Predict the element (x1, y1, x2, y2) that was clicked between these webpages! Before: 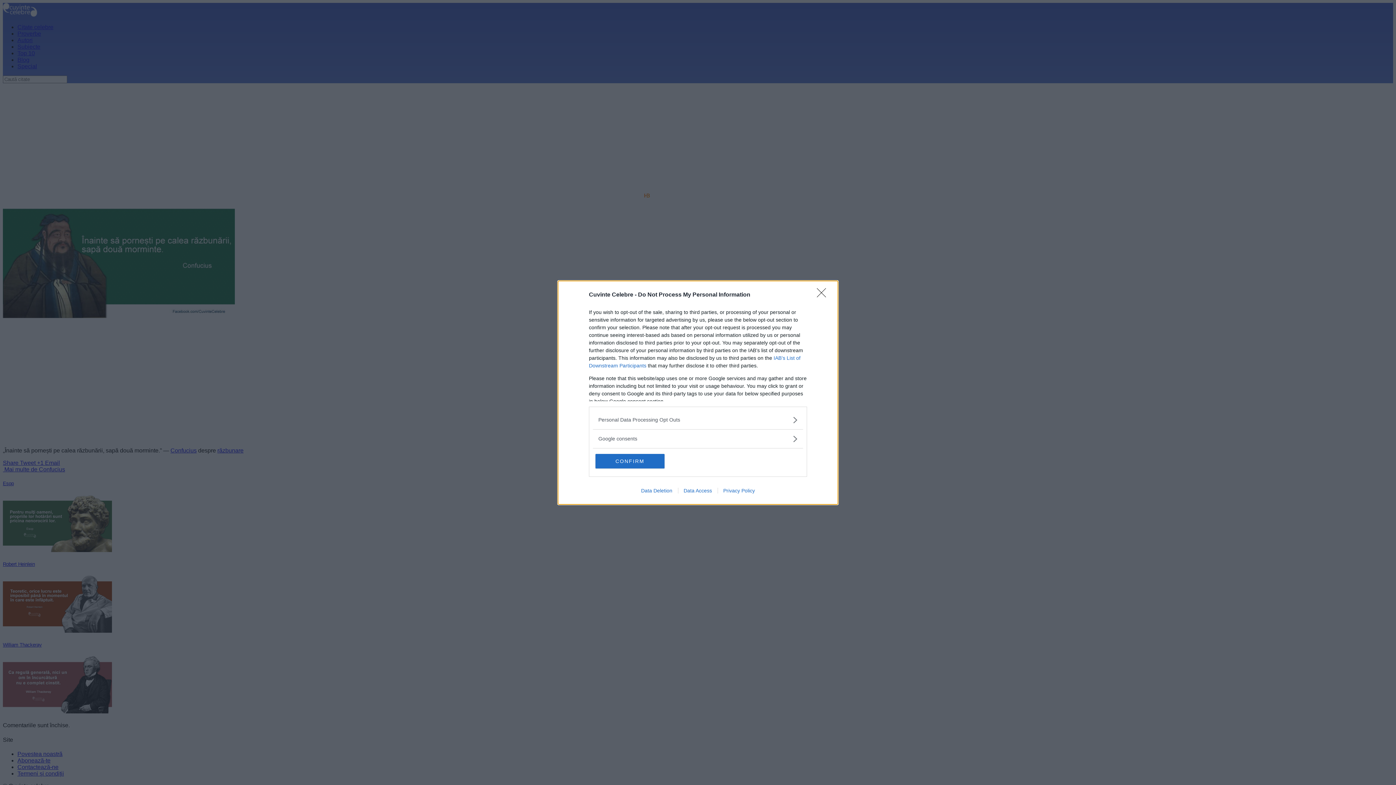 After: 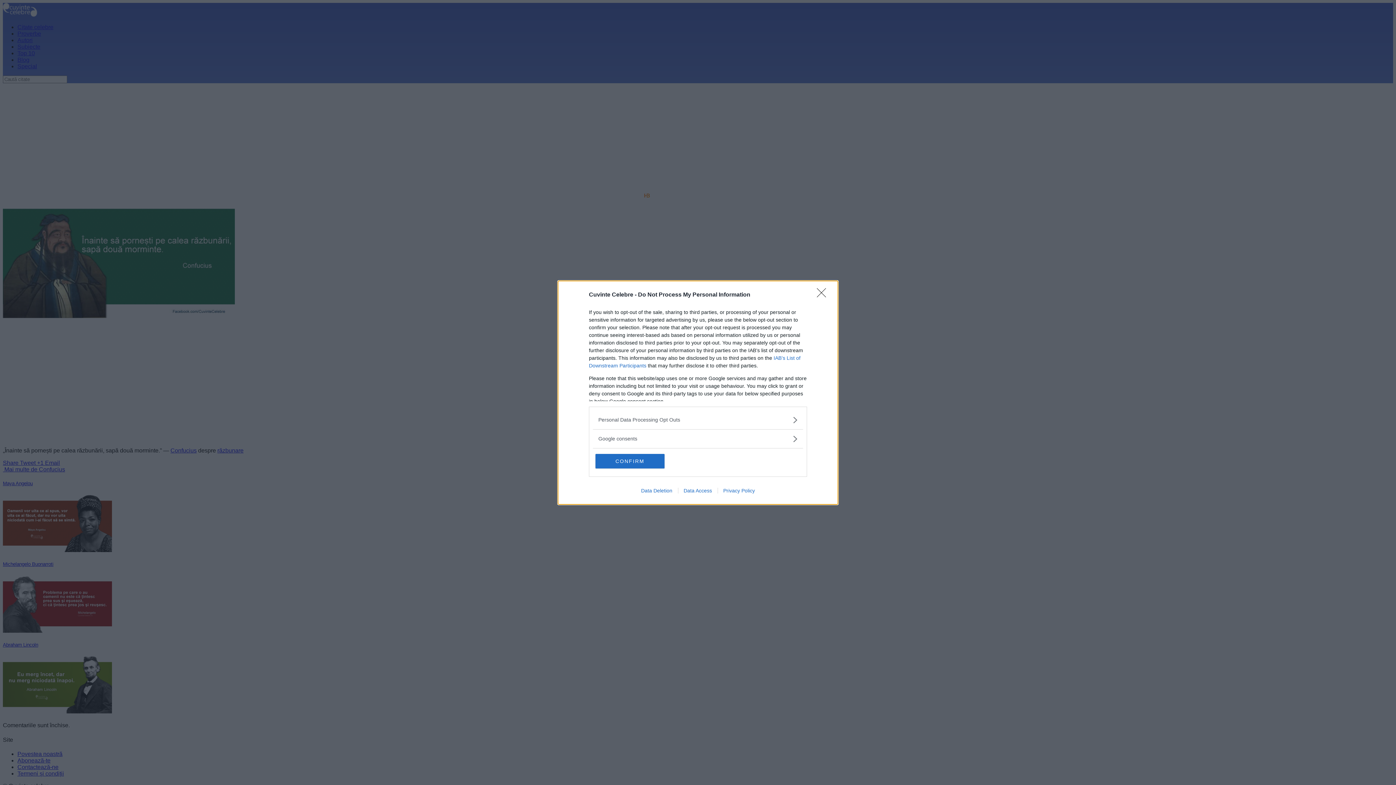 Action: bbox: (717, 487, 760, 493) label: Privacy Policy